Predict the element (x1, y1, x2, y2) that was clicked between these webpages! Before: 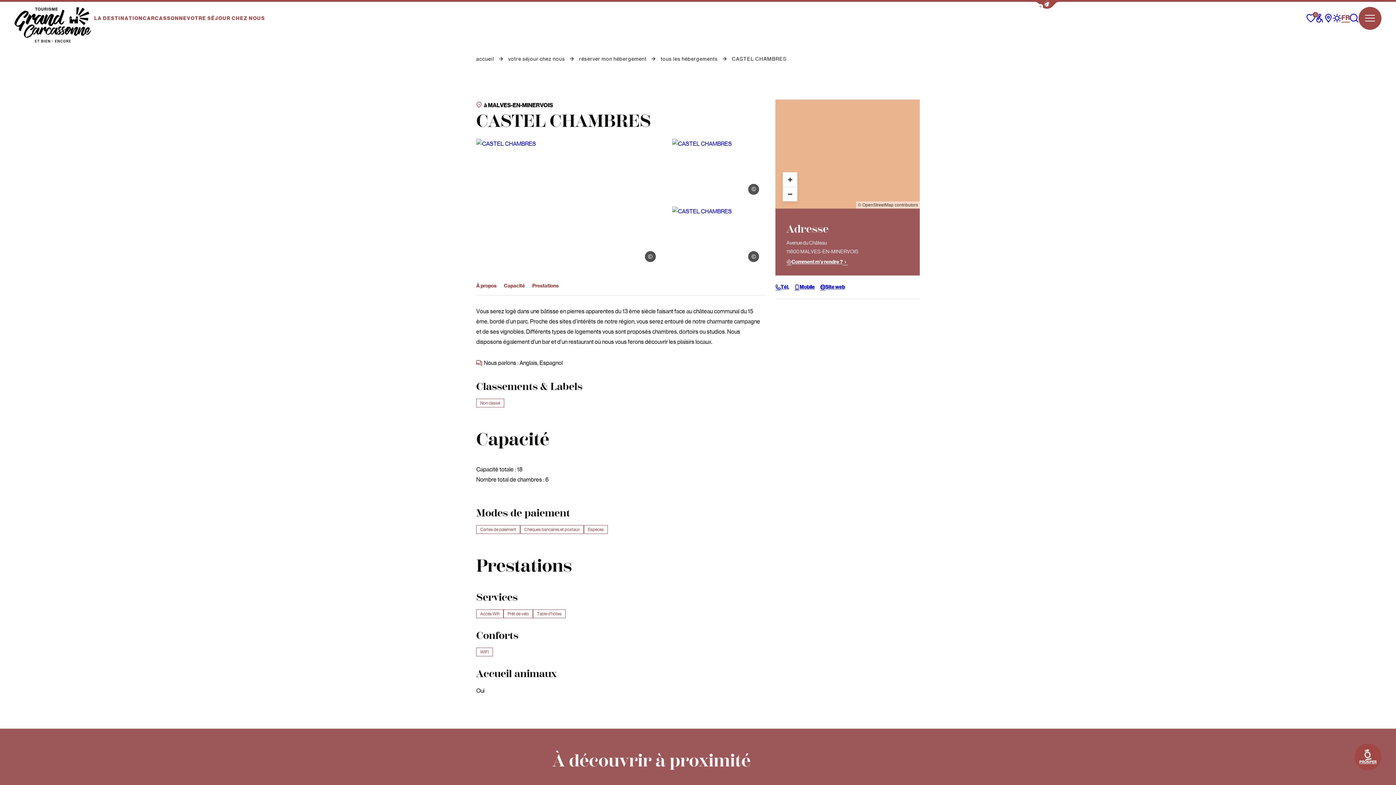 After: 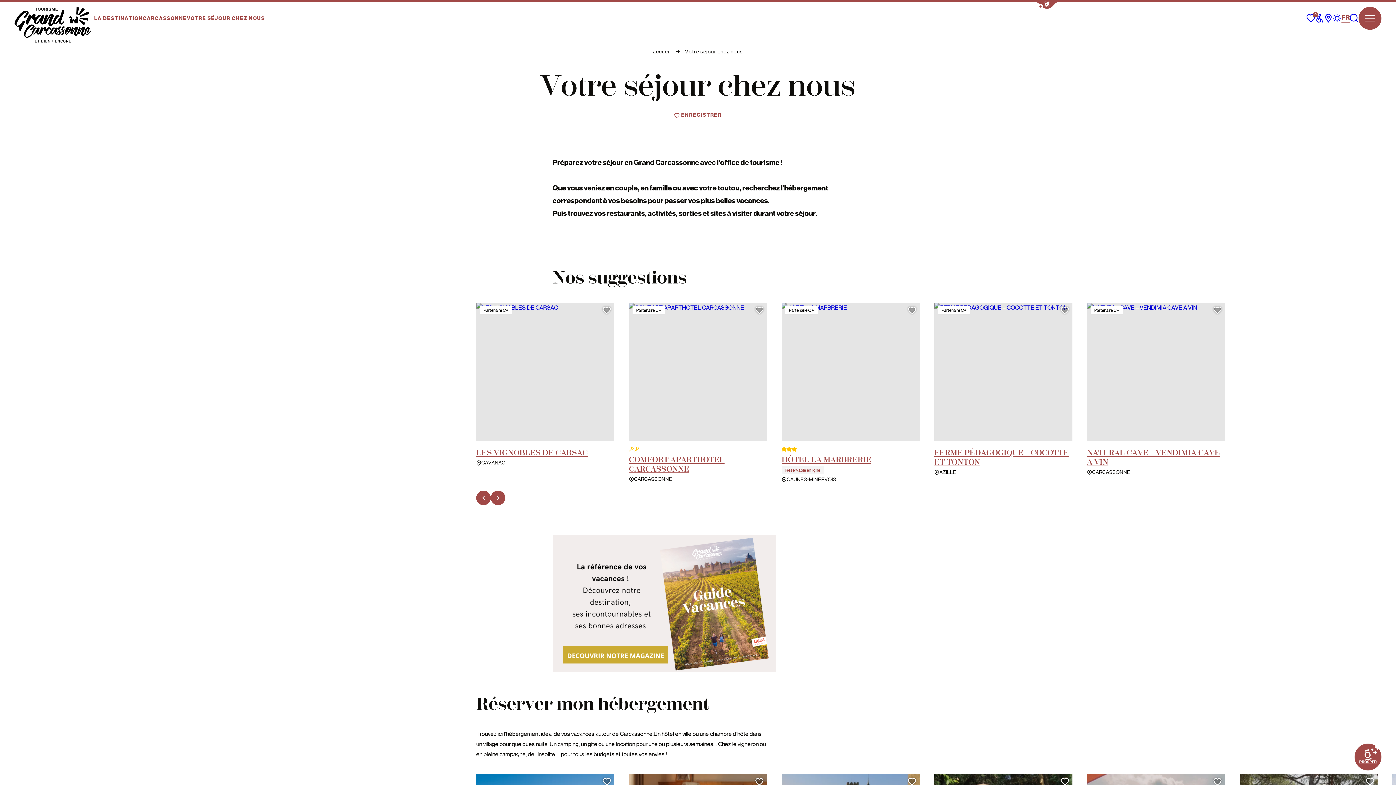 Action: label: votre séjour chez nous bbox: (508, 56, 565, 61)